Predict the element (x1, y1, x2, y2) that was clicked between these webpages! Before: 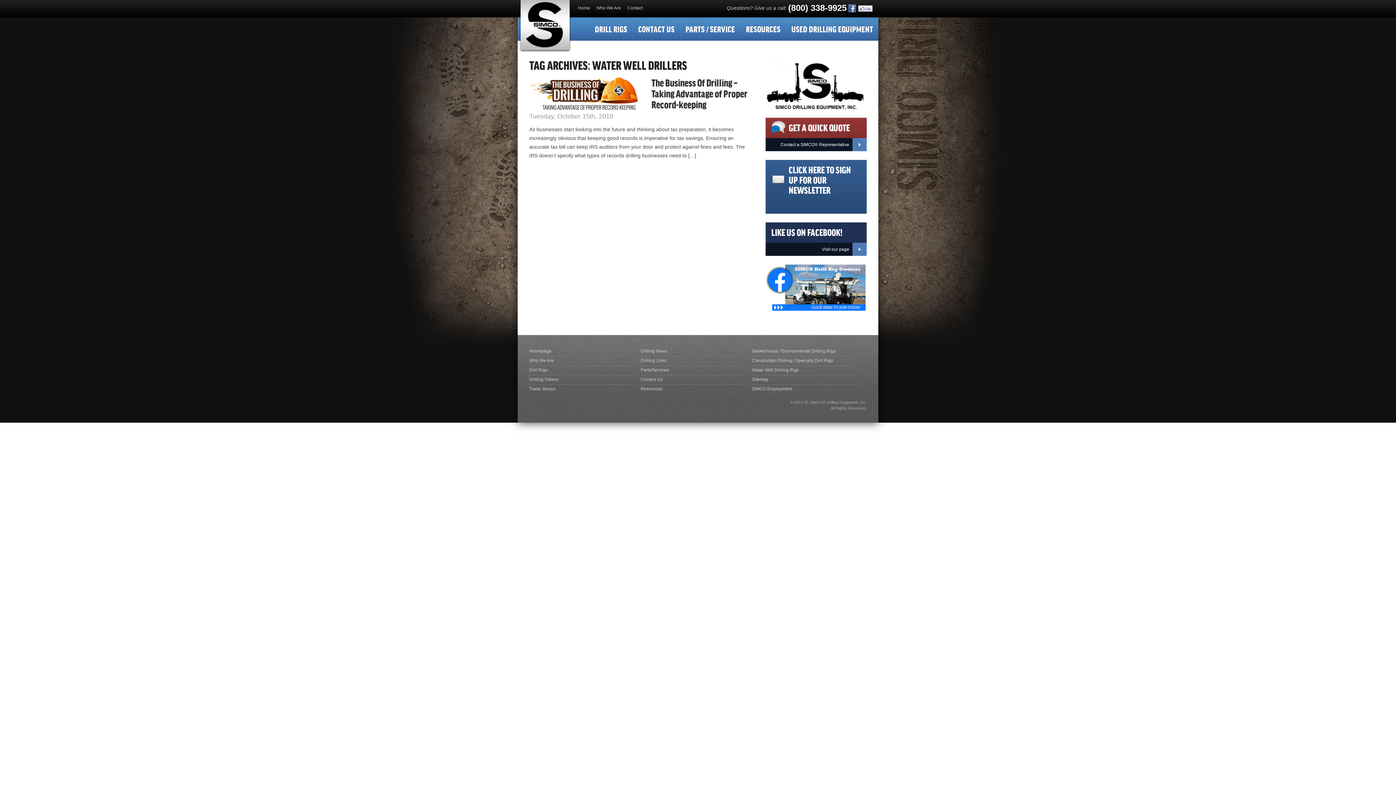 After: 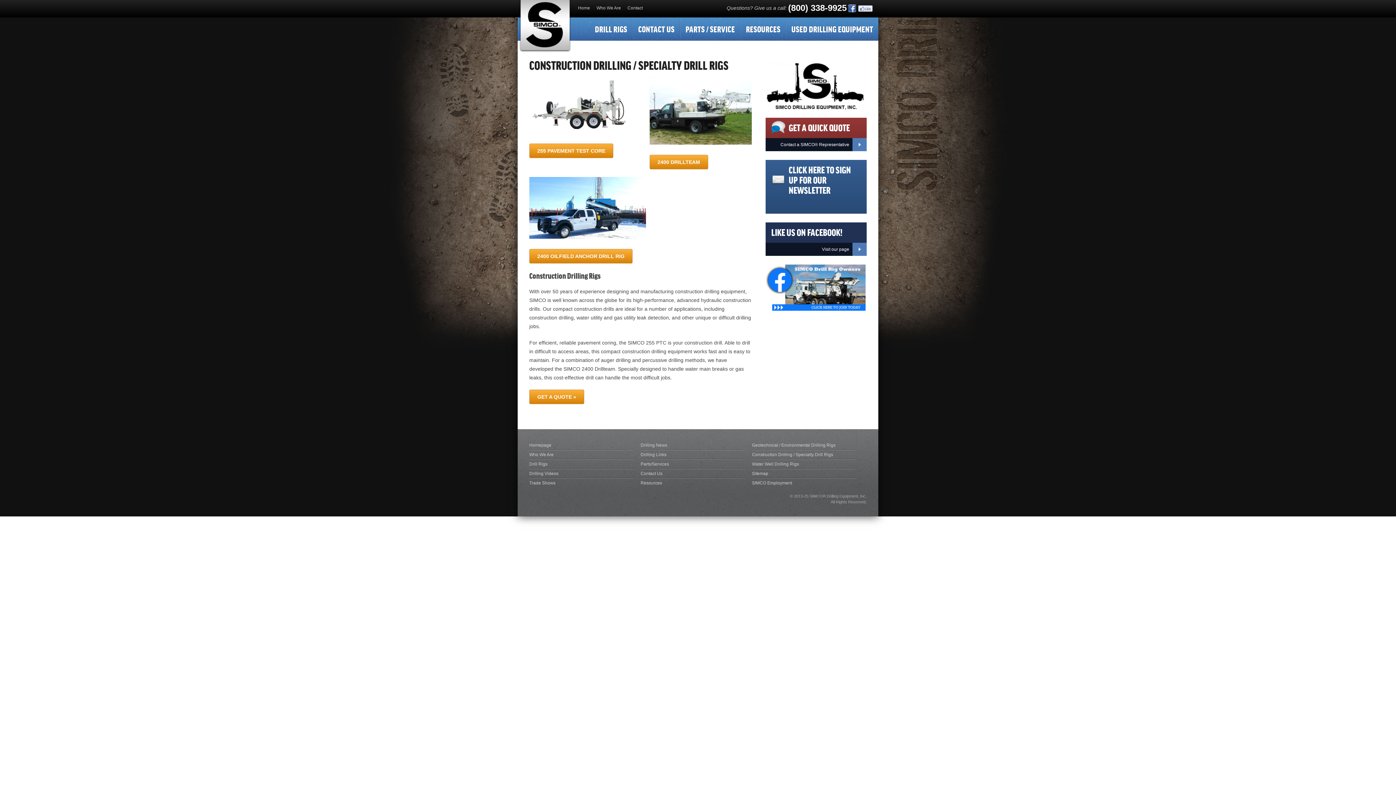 Action: bbox: (752, 356, 856, 365) label: Construction Drilling / Specialty Drill Rigs